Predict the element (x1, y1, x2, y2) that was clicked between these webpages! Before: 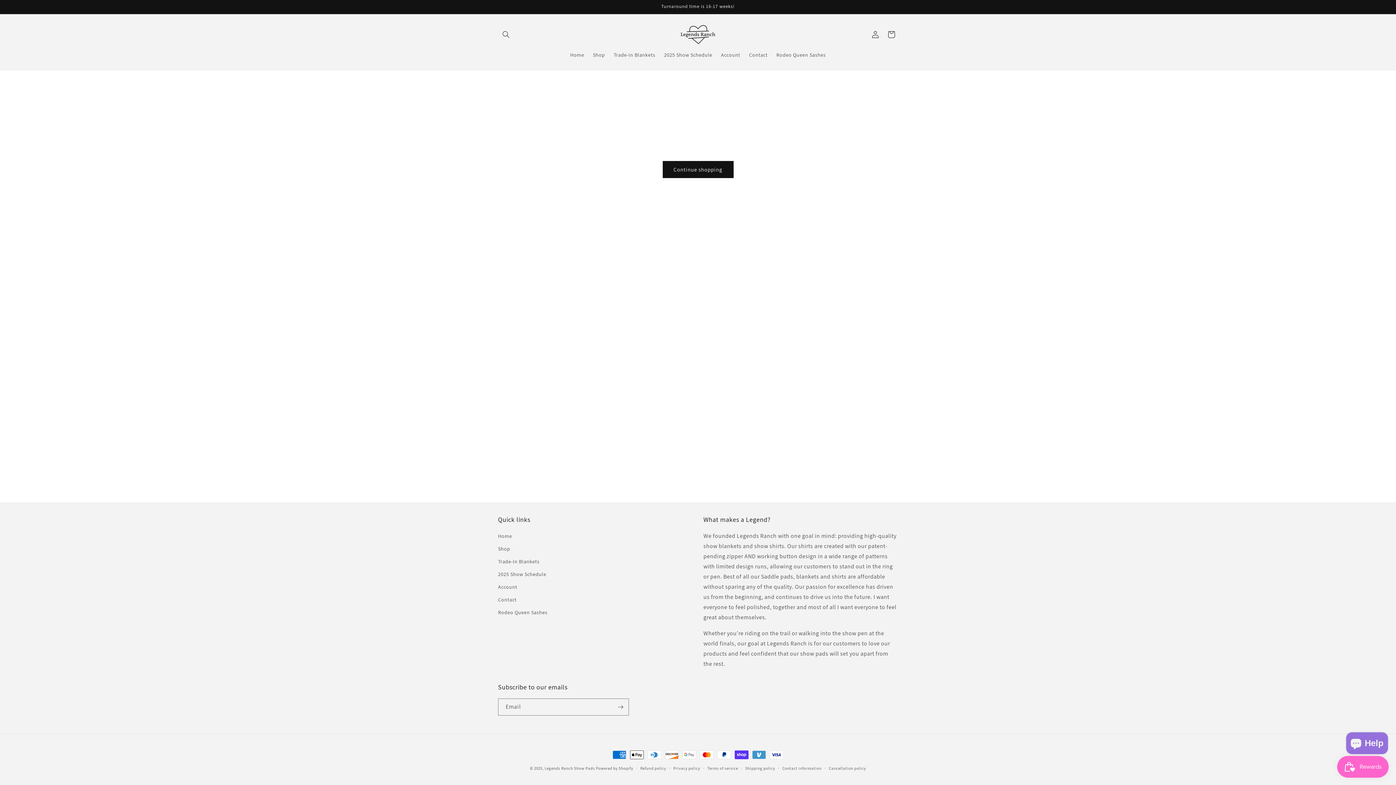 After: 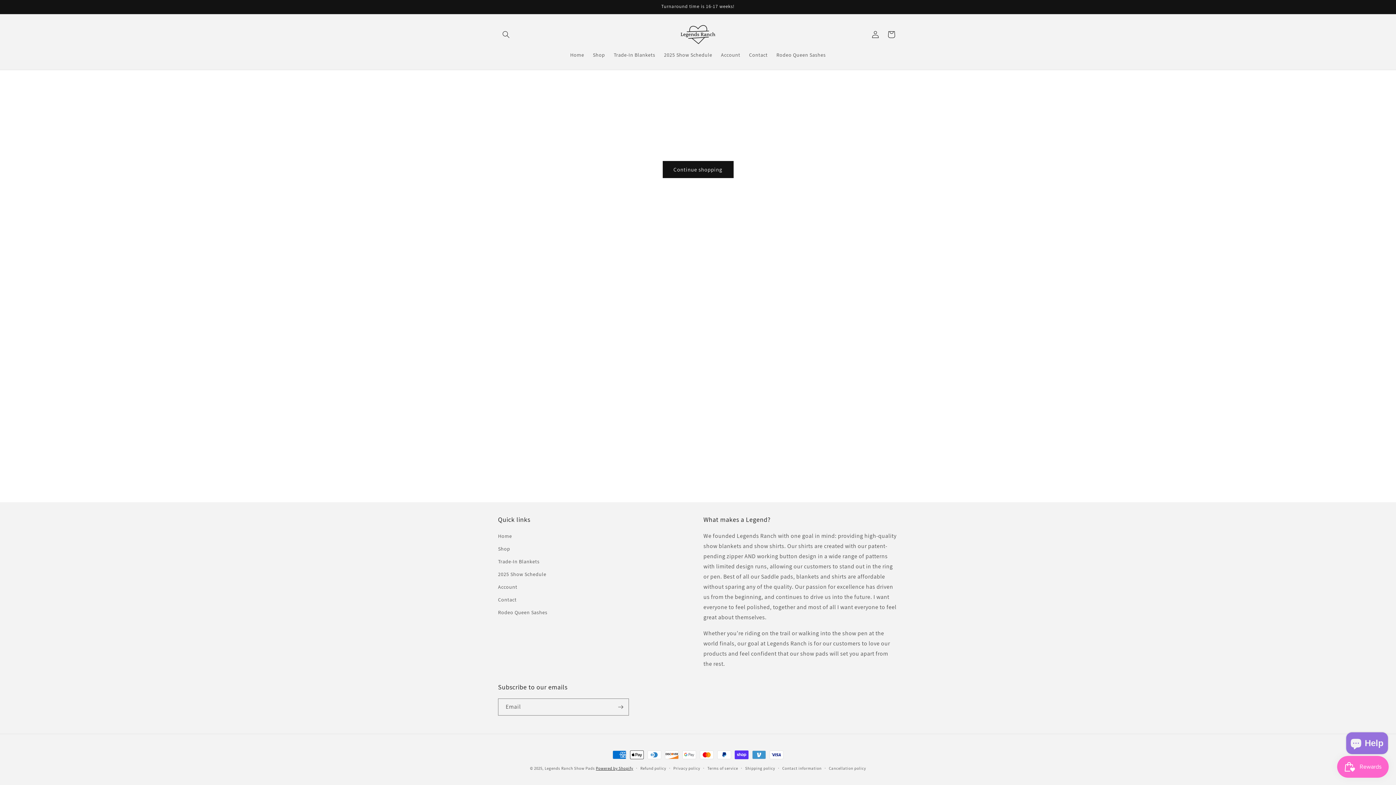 Action: bbox: (596, 766, 633, 771) label: Powered by Shopify